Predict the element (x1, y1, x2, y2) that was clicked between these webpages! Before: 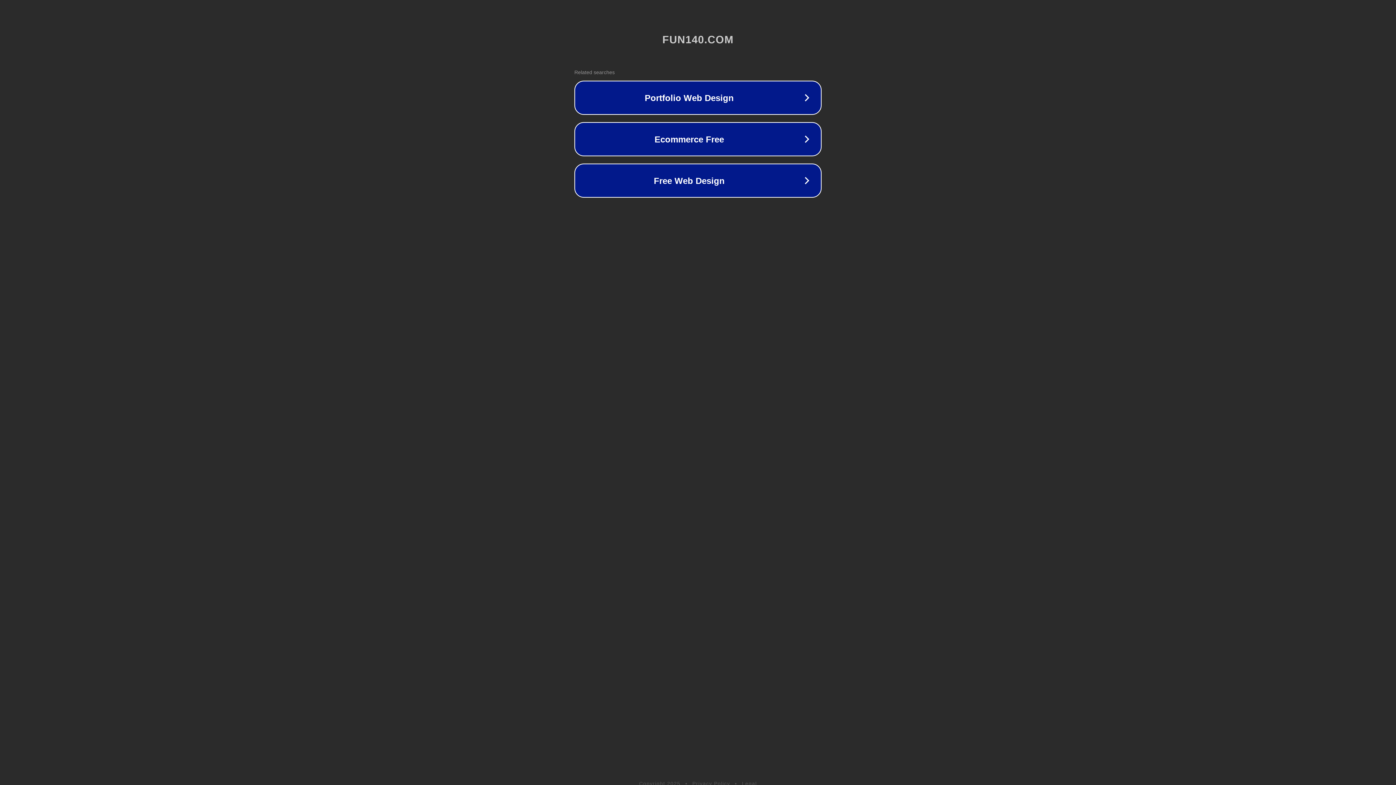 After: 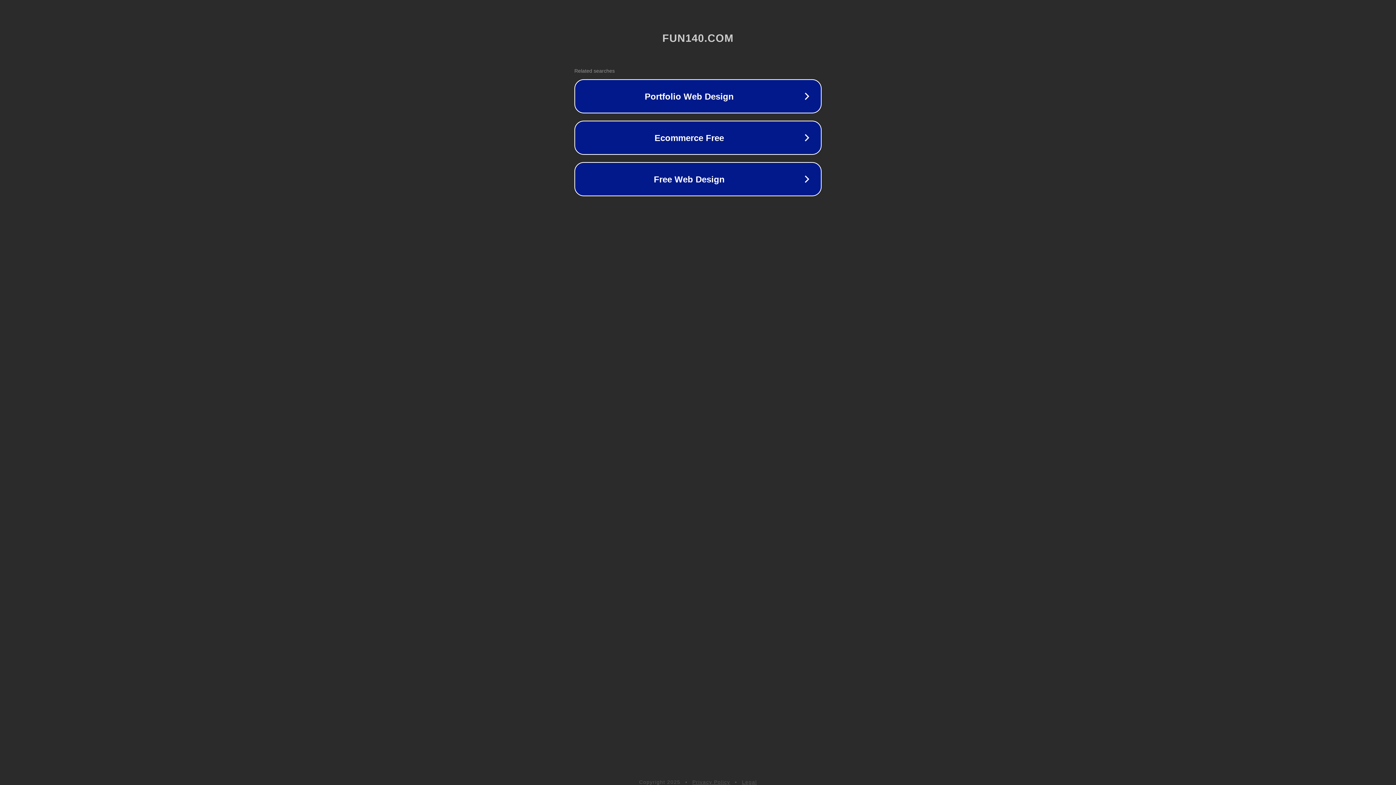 Action: bbox: (692, 781, 730, 786) label: Privacy Policy